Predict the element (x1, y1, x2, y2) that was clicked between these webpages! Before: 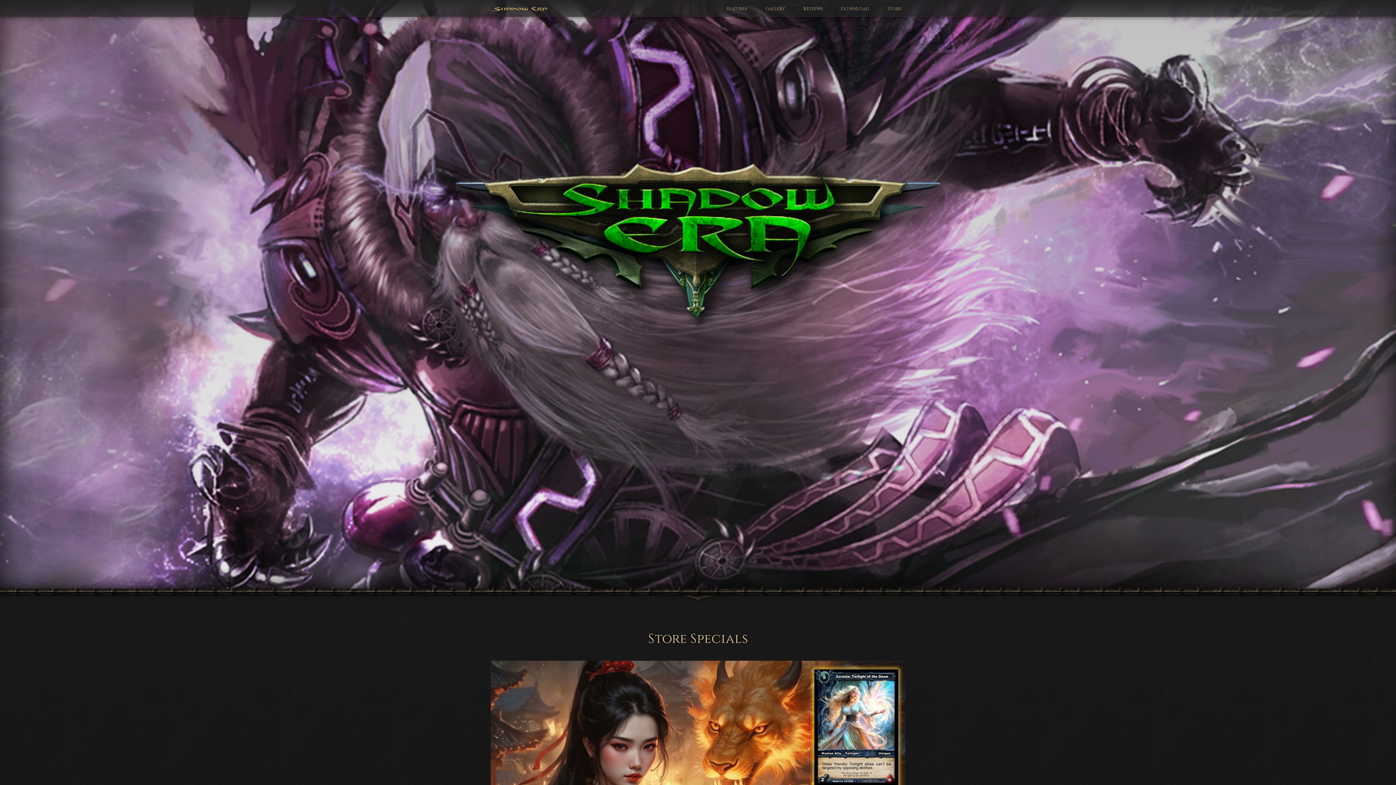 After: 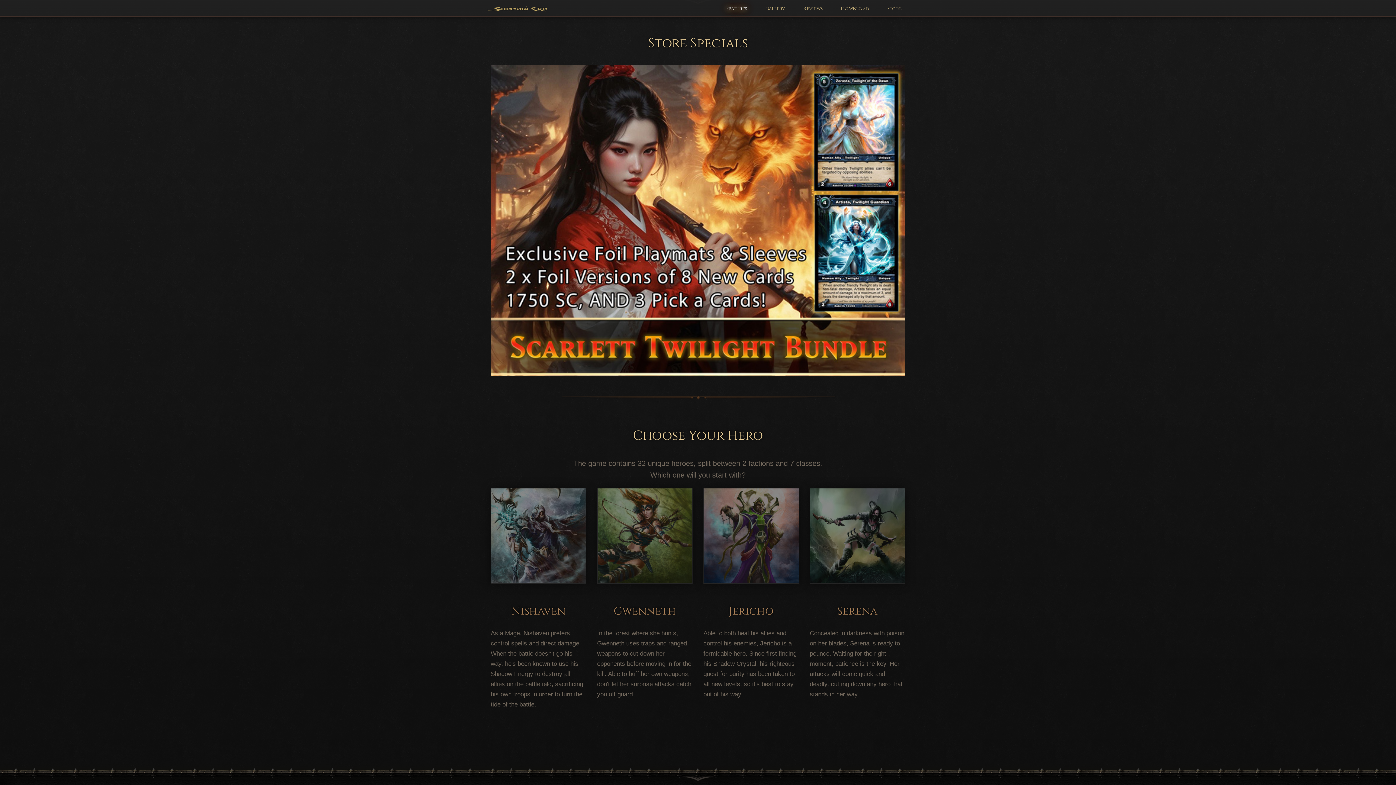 Action: label: Features bbox: (721, 0, 752, 16)